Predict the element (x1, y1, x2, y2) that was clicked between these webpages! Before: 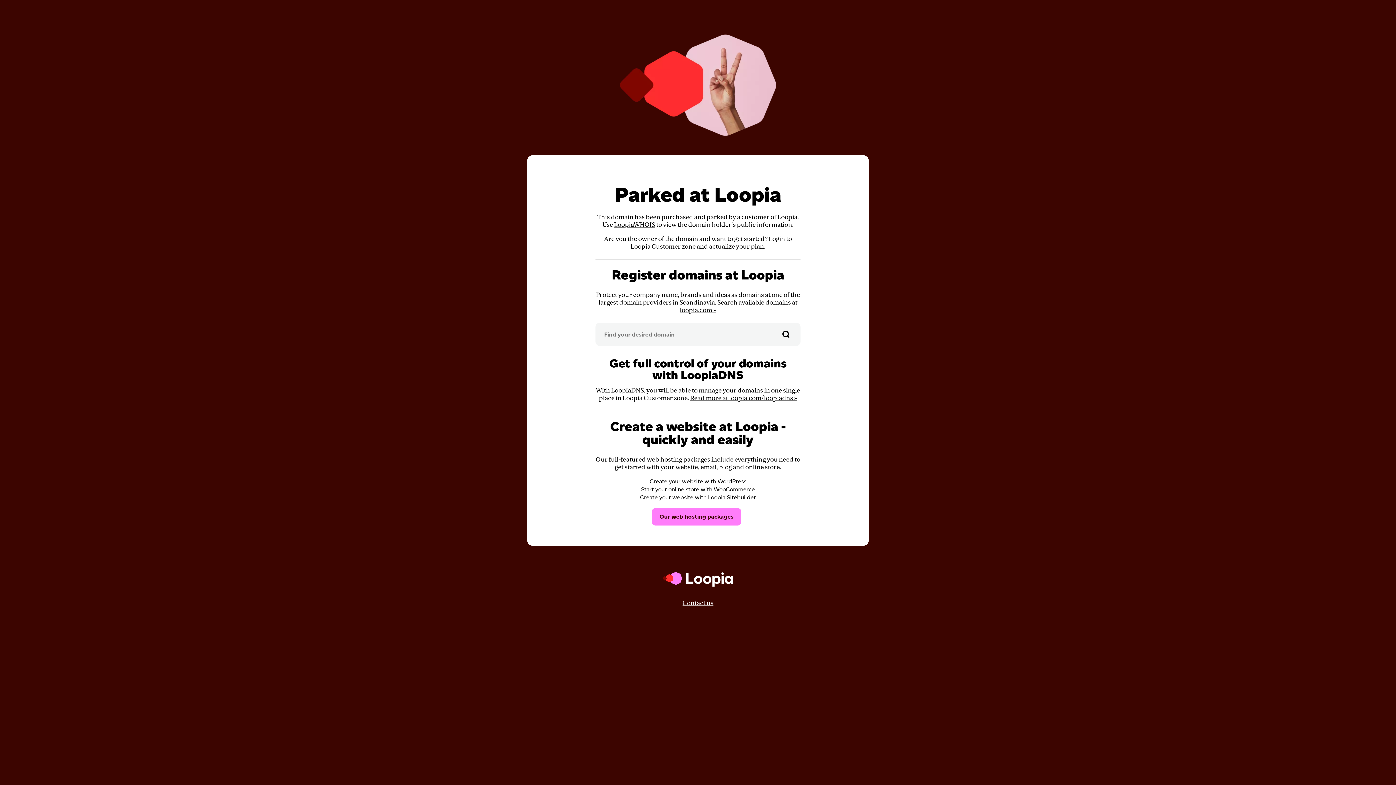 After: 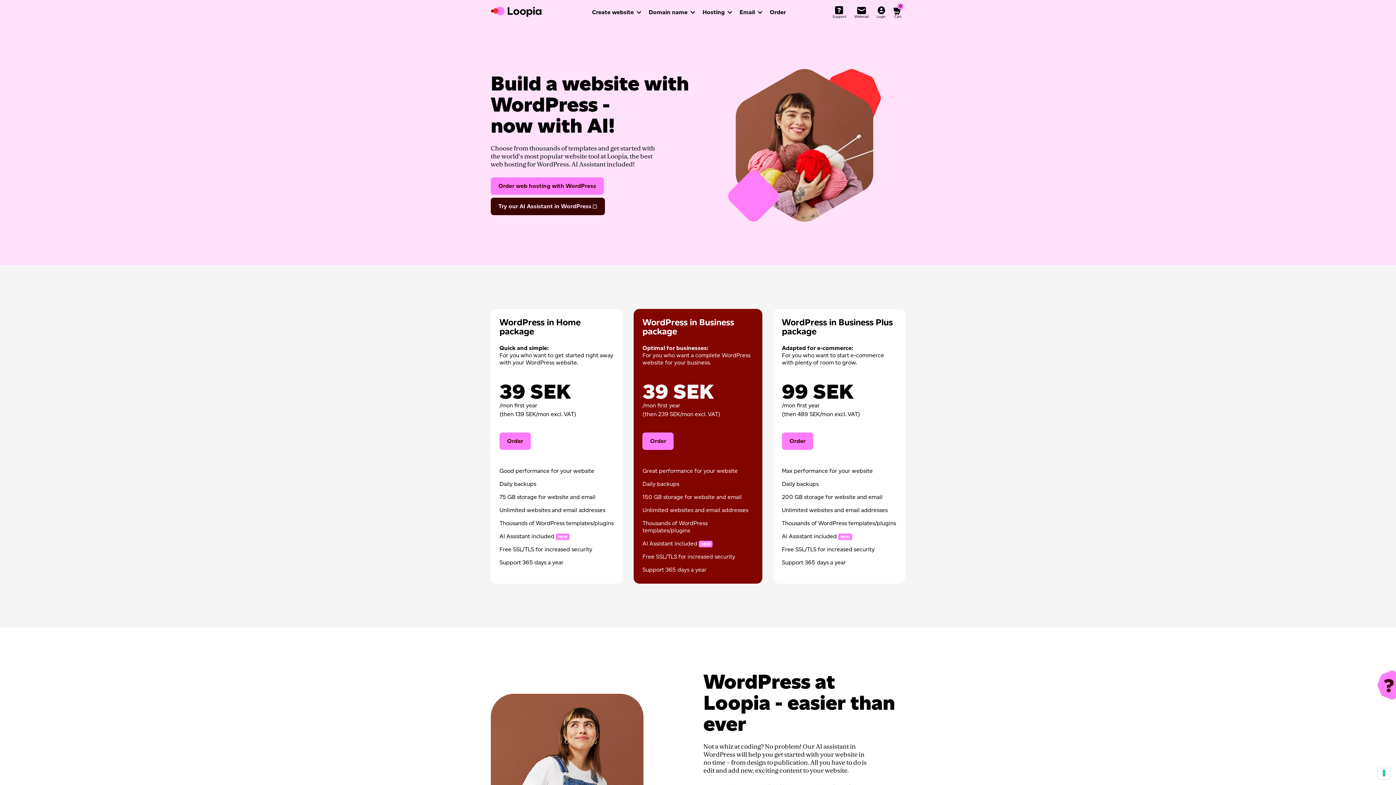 Action: bbox: (649, 478, 746, 485) label: Create your website with WordPress